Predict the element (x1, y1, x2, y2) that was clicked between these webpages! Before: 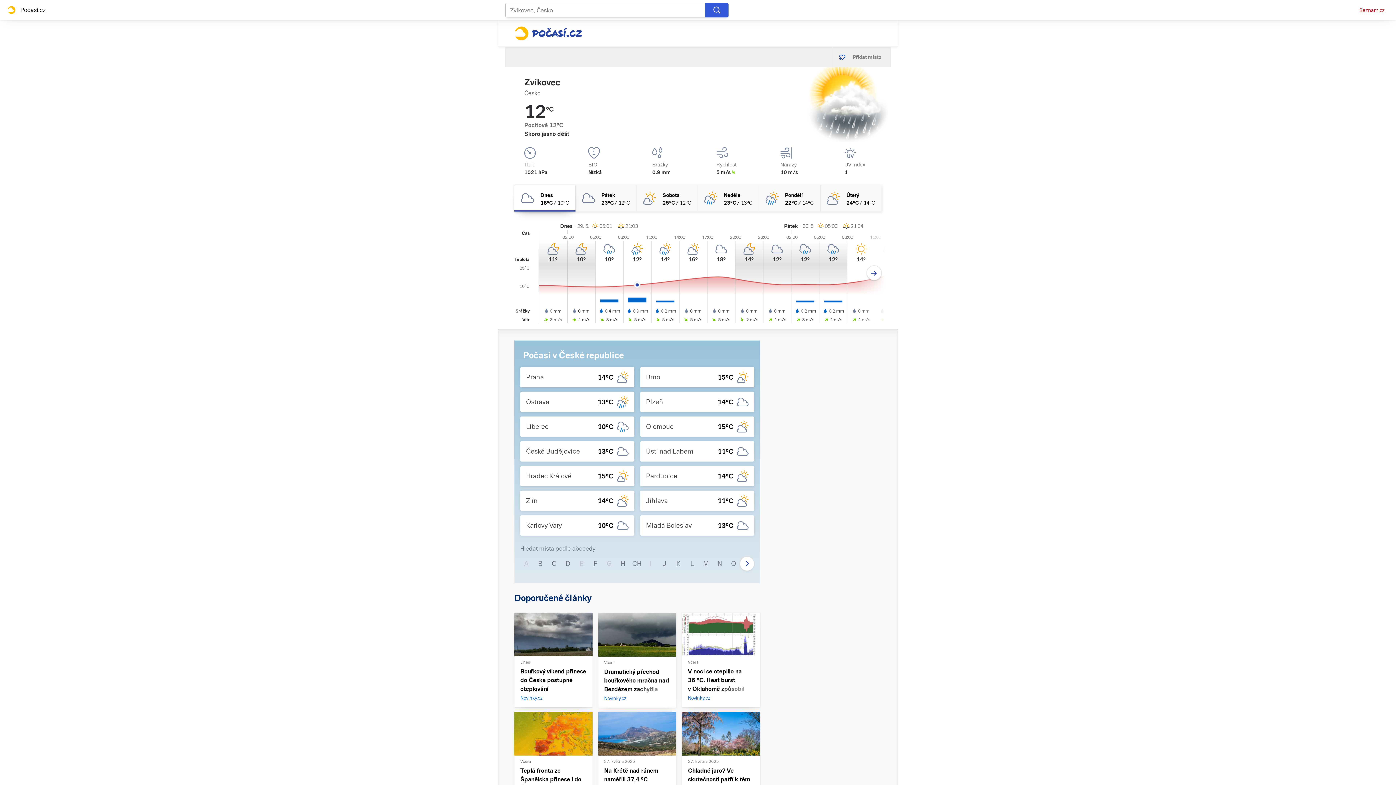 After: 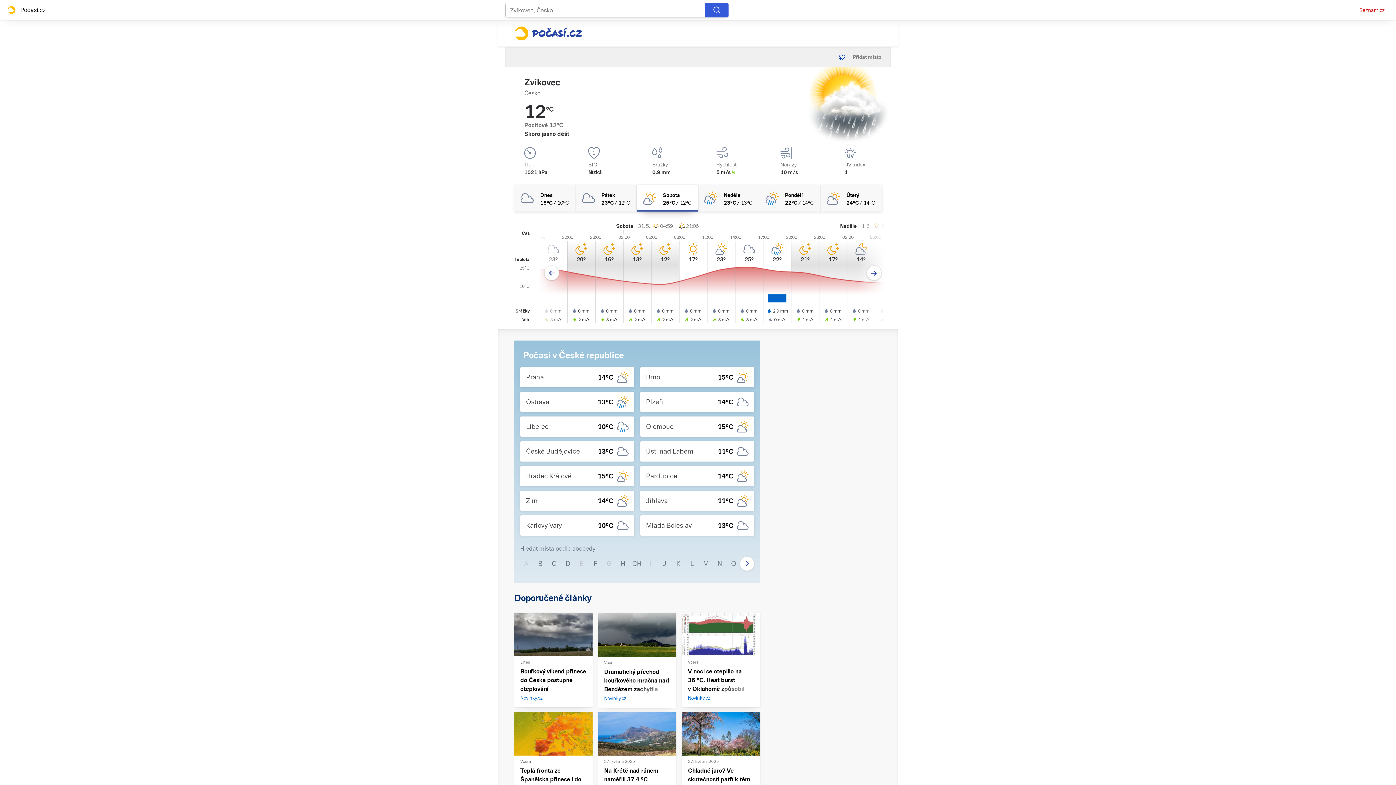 Action: label: sobota Skoro jasno 25°C/12°C bbox: (636, 185, 698, 211)